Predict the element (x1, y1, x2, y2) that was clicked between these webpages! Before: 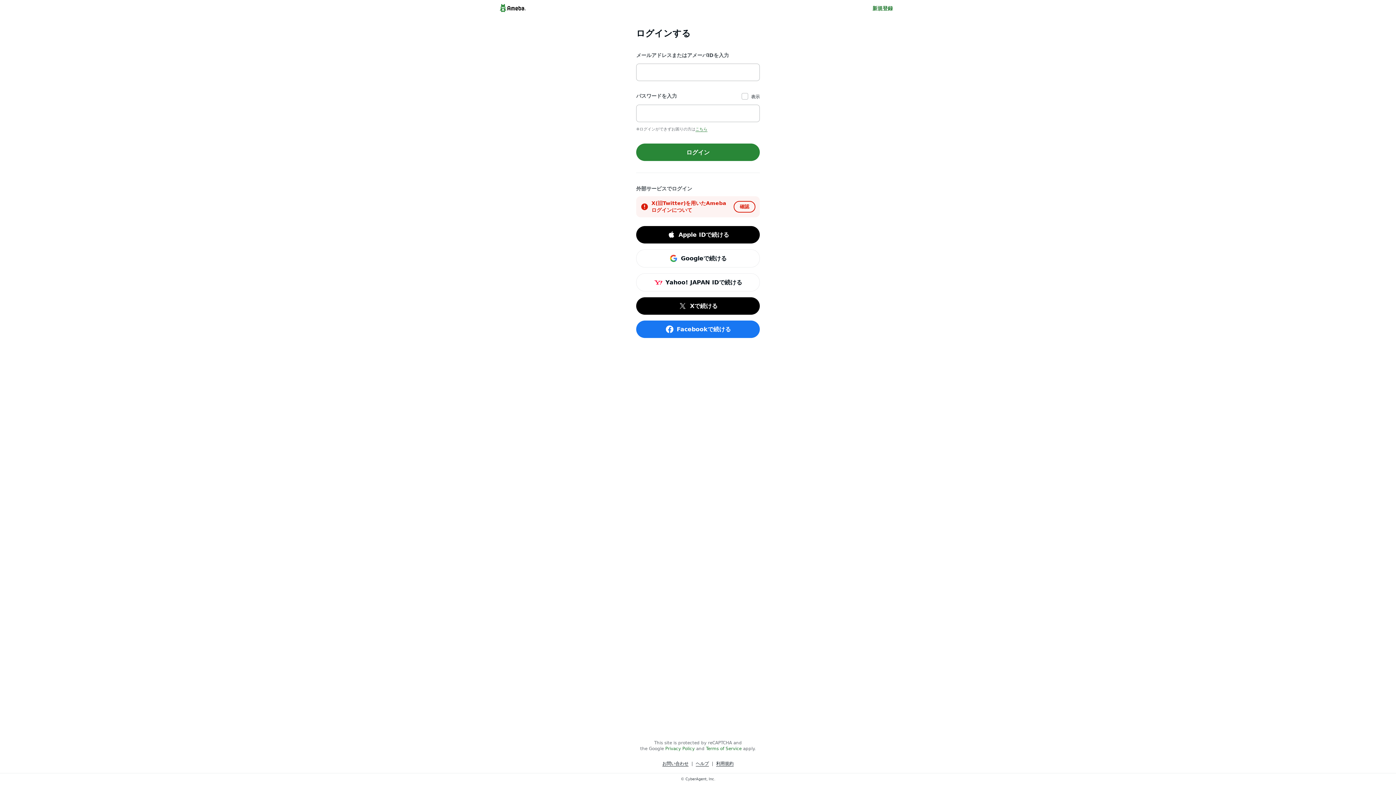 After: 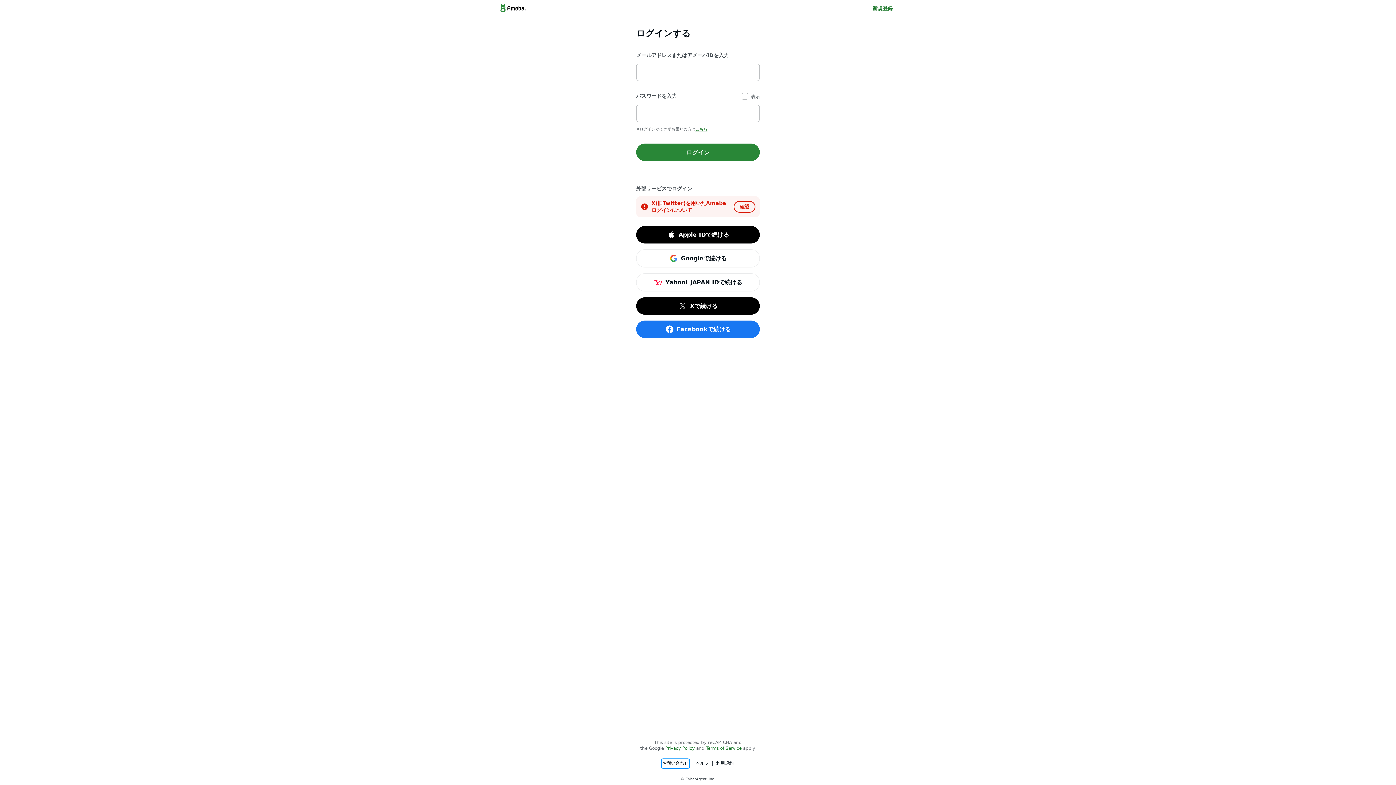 Action: bbox: (662, 760, 688, 767) label: お問い合わせ